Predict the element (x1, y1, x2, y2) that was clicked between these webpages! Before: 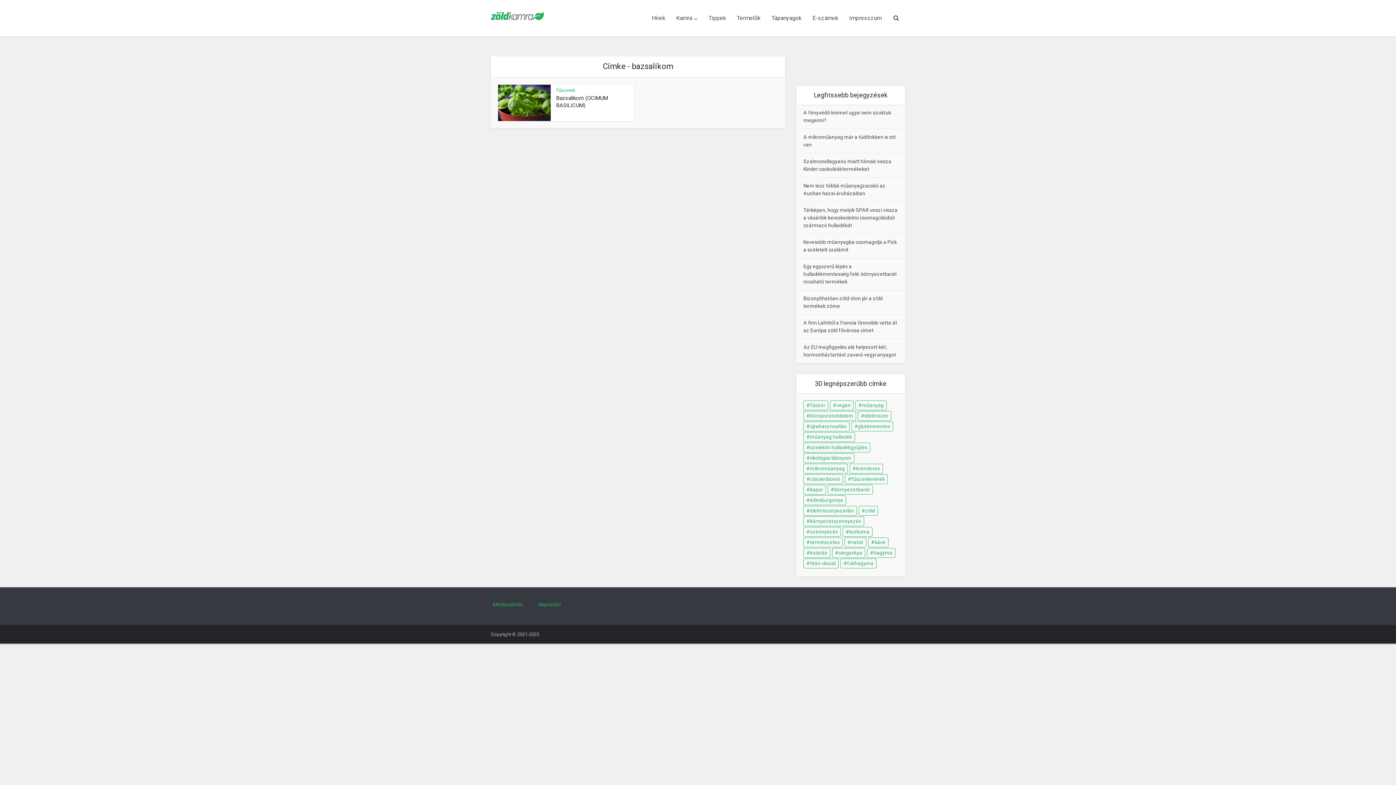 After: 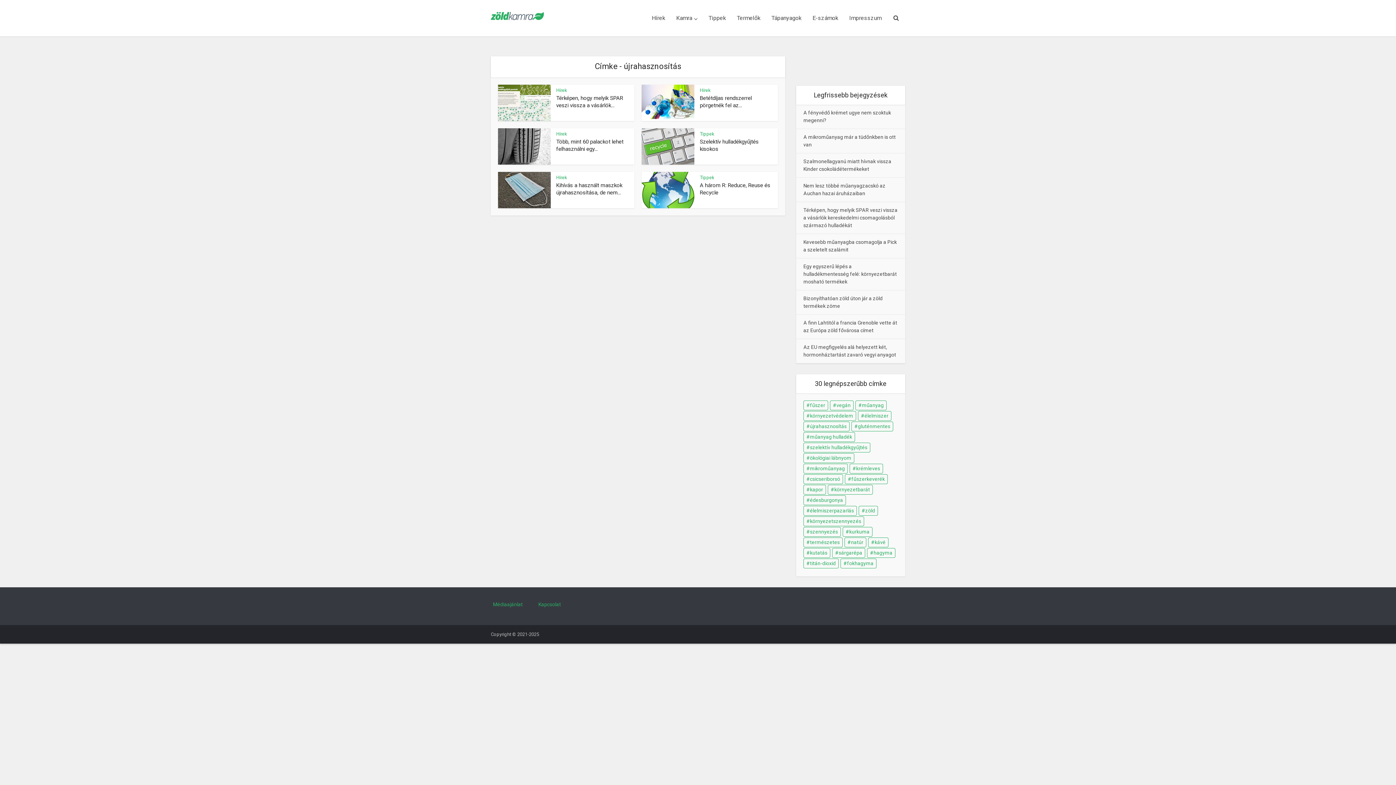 Action: label: újrahasznosítás bbox: (803, 421, 849, 431)